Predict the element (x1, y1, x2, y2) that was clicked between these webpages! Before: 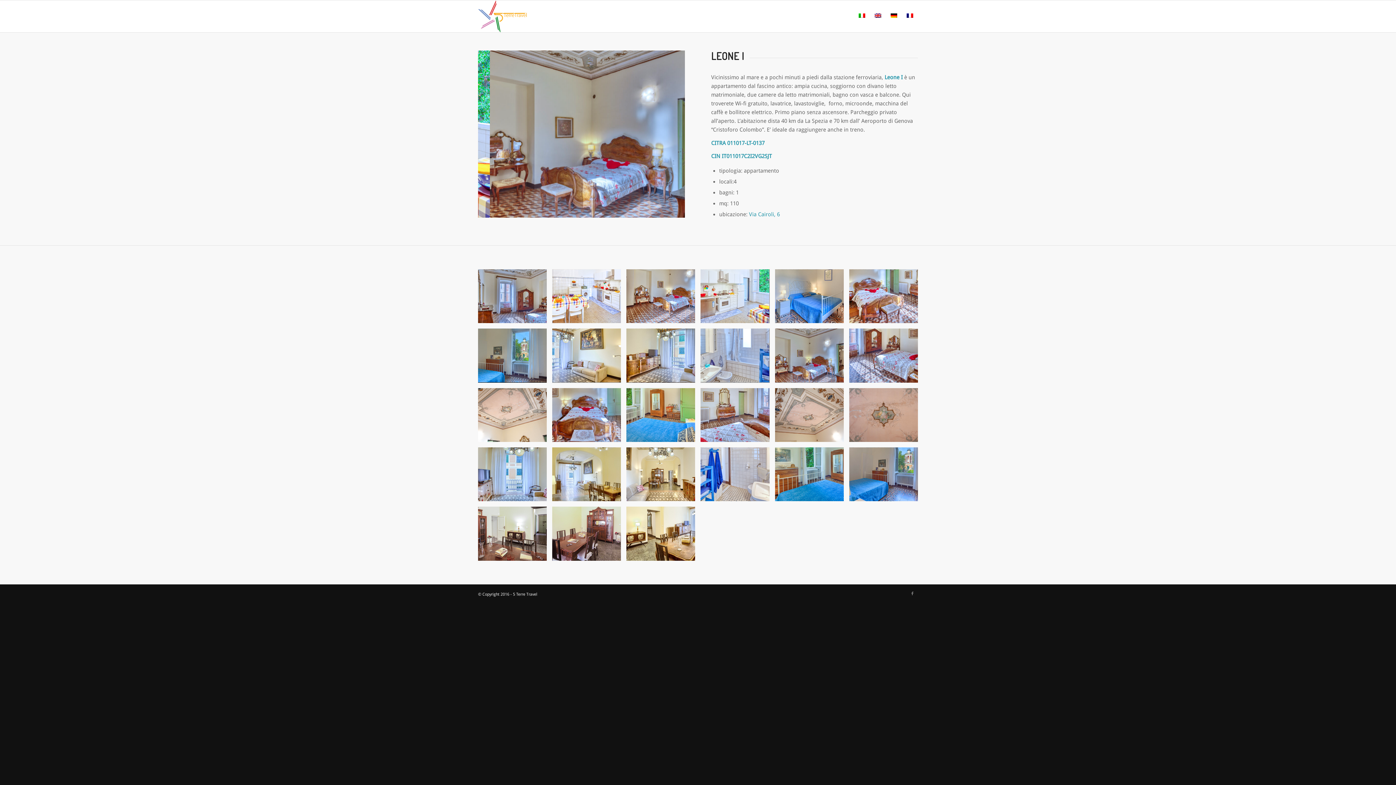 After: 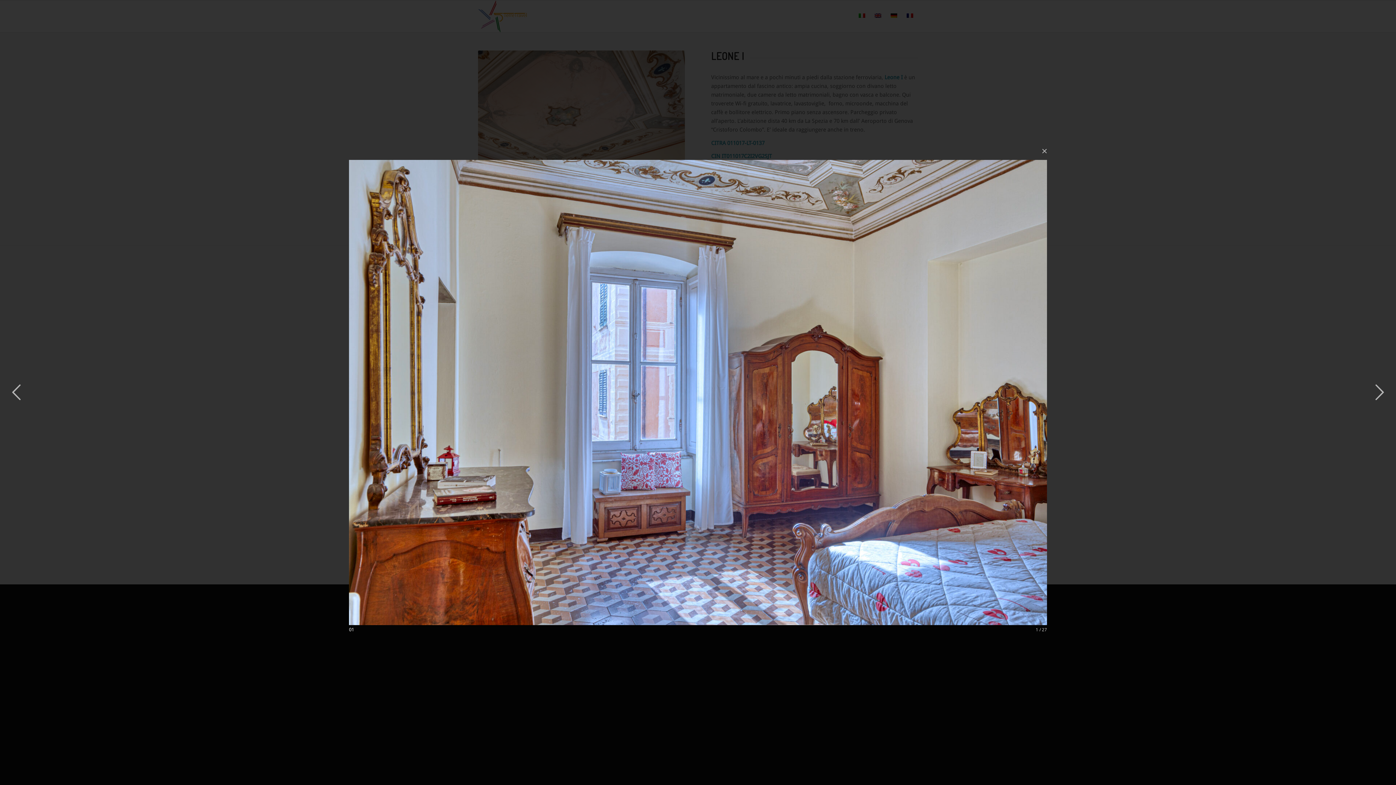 Action: label: immagine 01 bbox: (478, 269, 552, 328)